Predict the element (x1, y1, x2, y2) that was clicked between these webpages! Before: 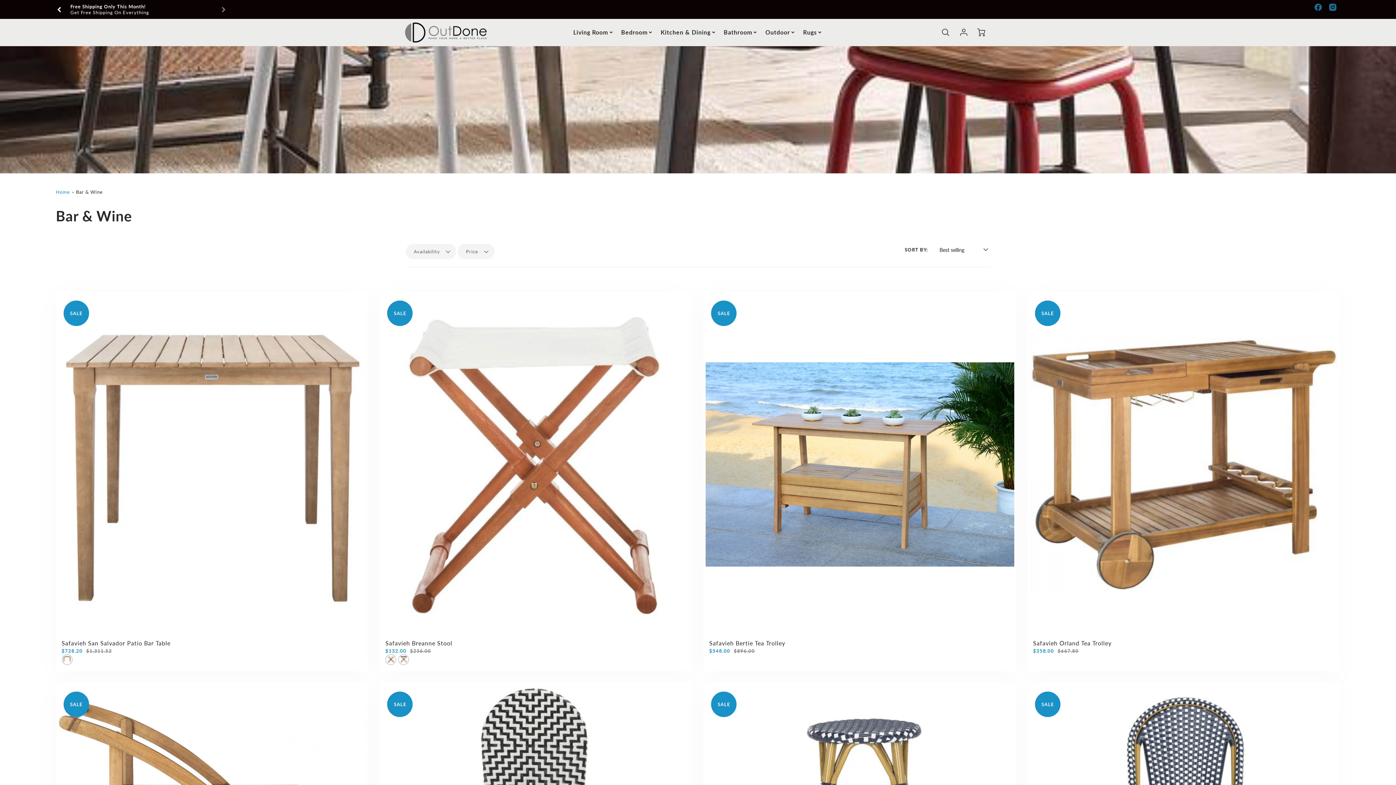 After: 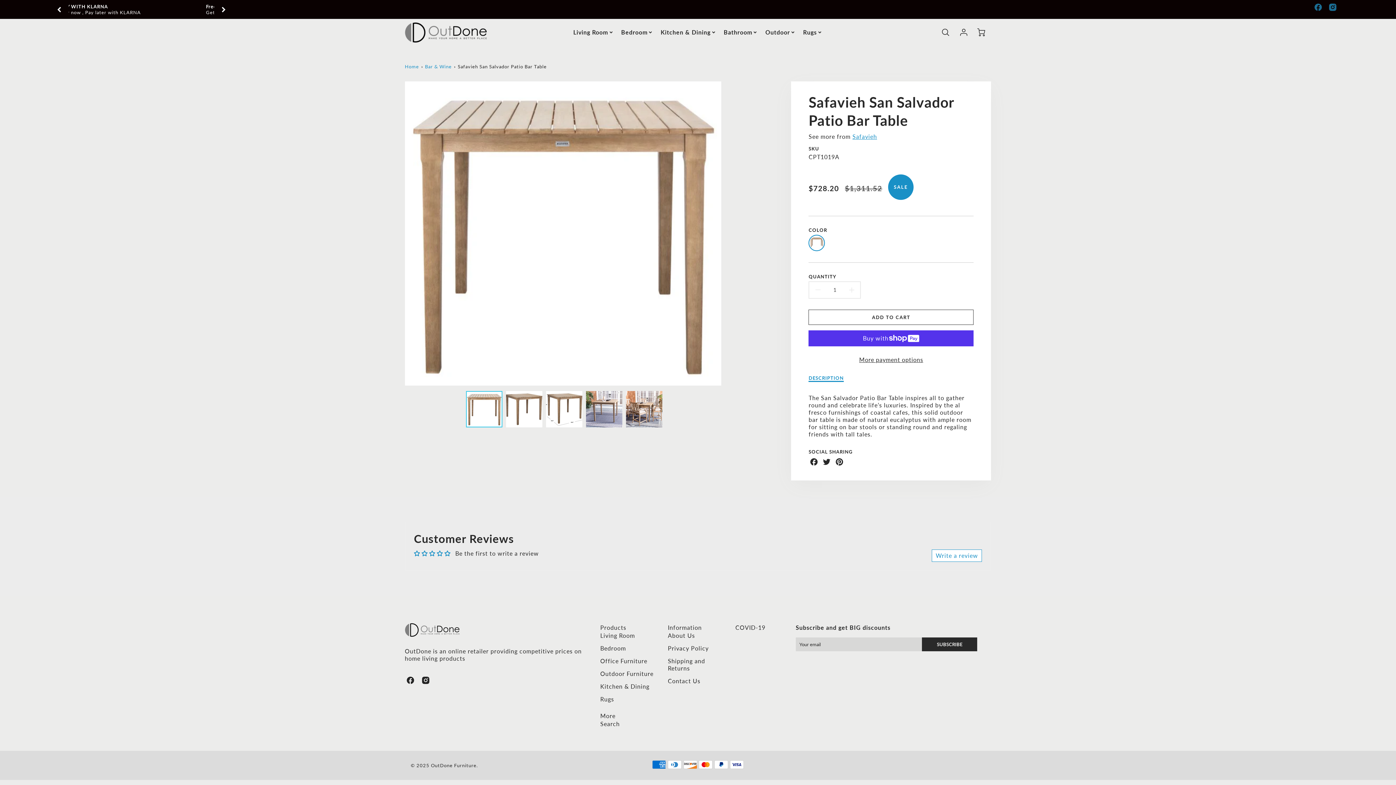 Action: label: Safavieh San Salvador Patio Bar Table bbox: (61, 639, 170, 646)